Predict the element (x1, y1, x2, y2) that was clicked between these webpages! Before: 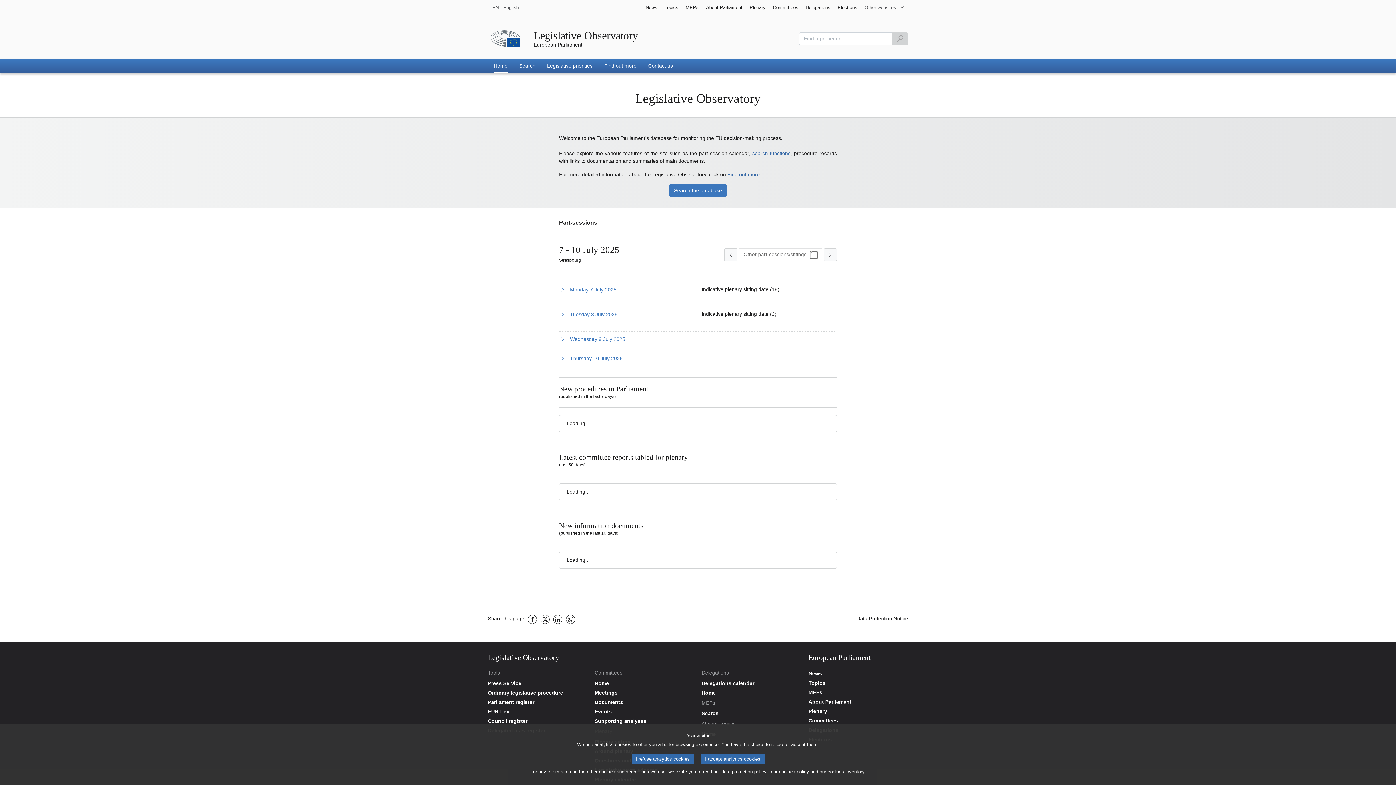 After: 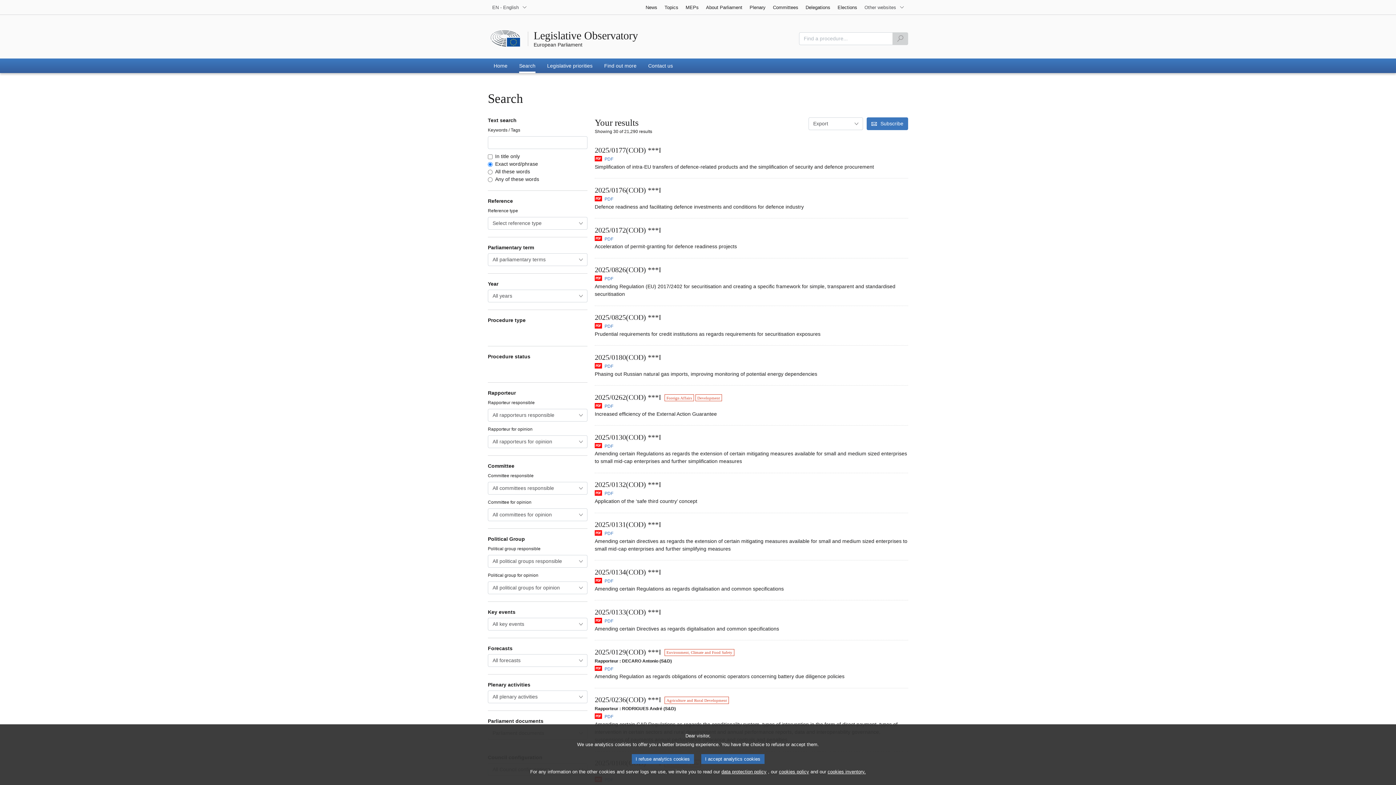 Action: bbox: (752, 150, 790, 156) label: search functions